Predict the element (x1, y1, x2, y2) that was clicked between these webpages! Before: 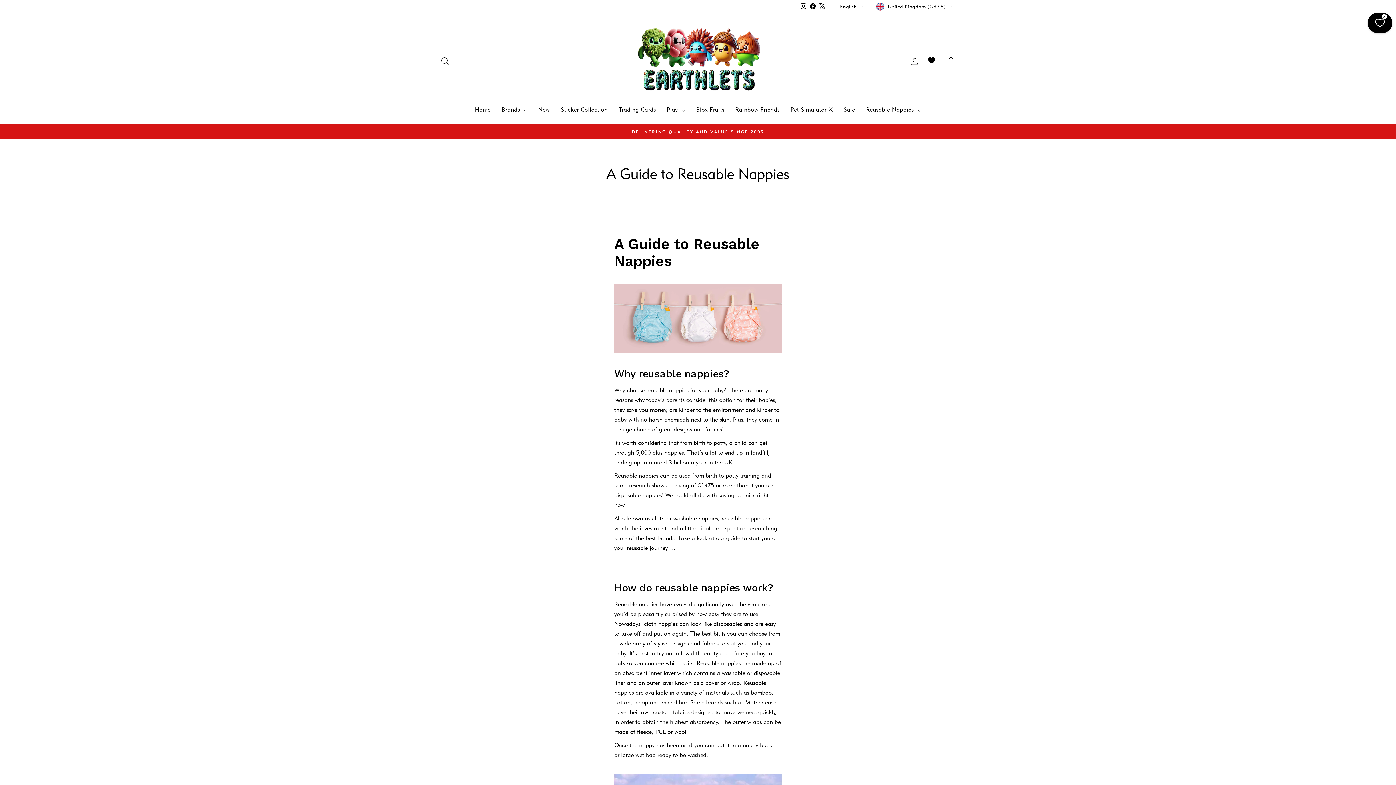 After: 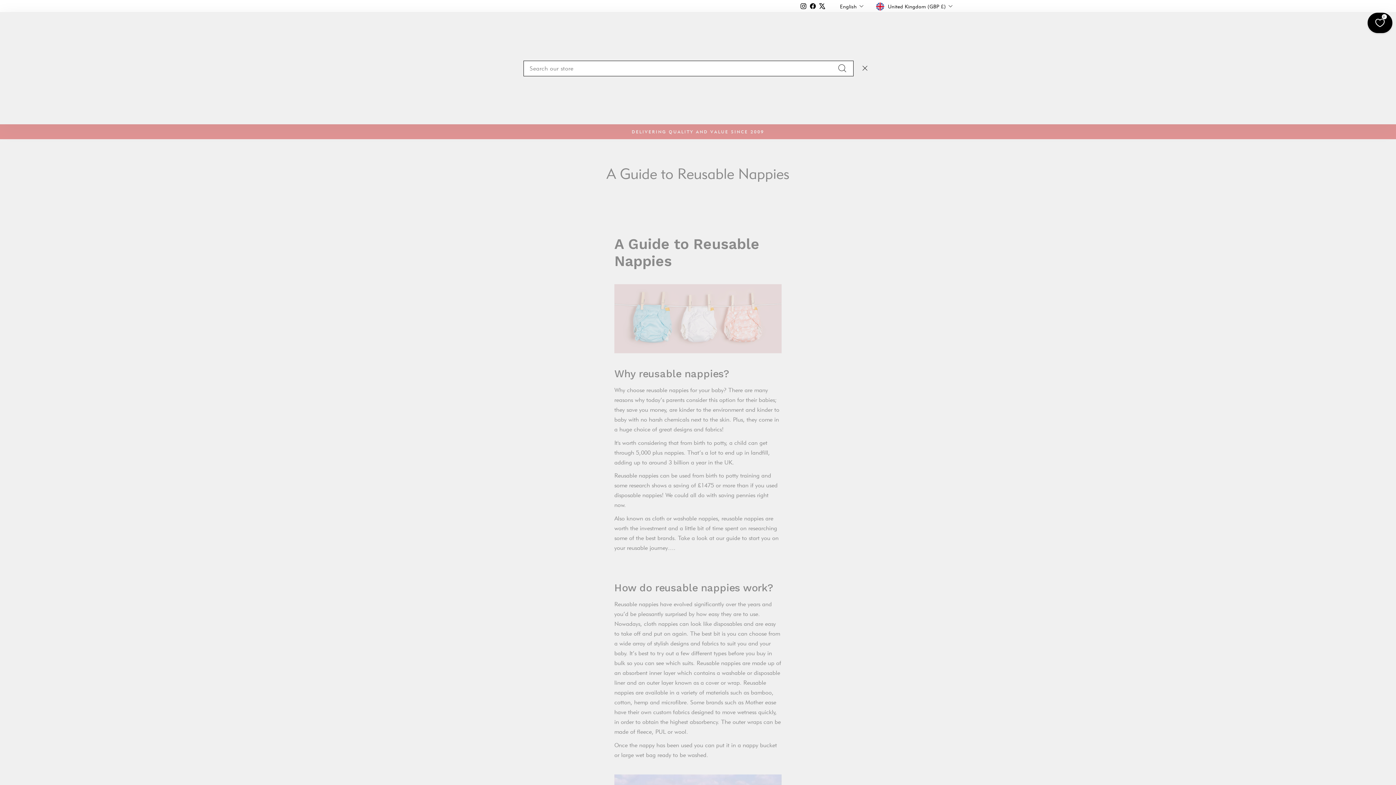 Action: label: Search bbox: (435, 53, 454, 69)